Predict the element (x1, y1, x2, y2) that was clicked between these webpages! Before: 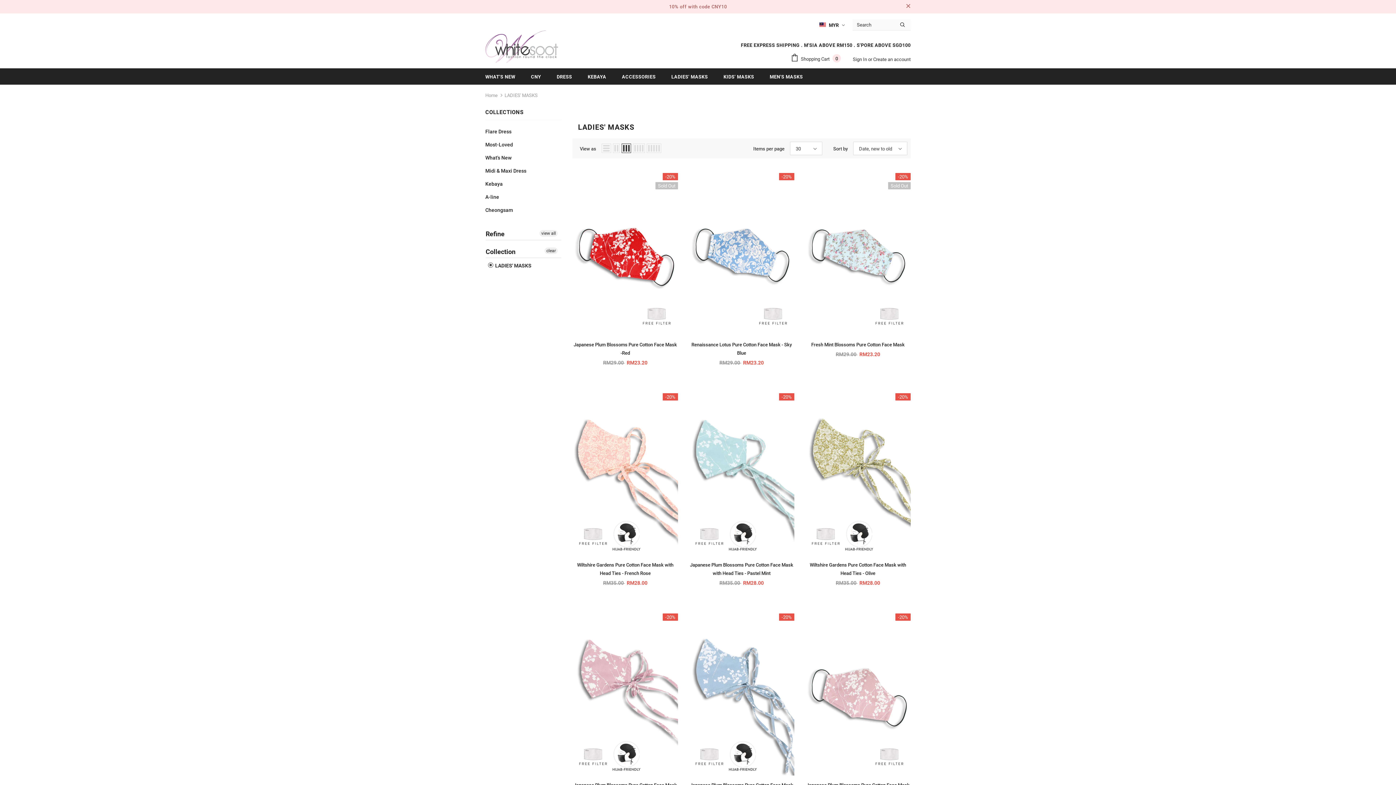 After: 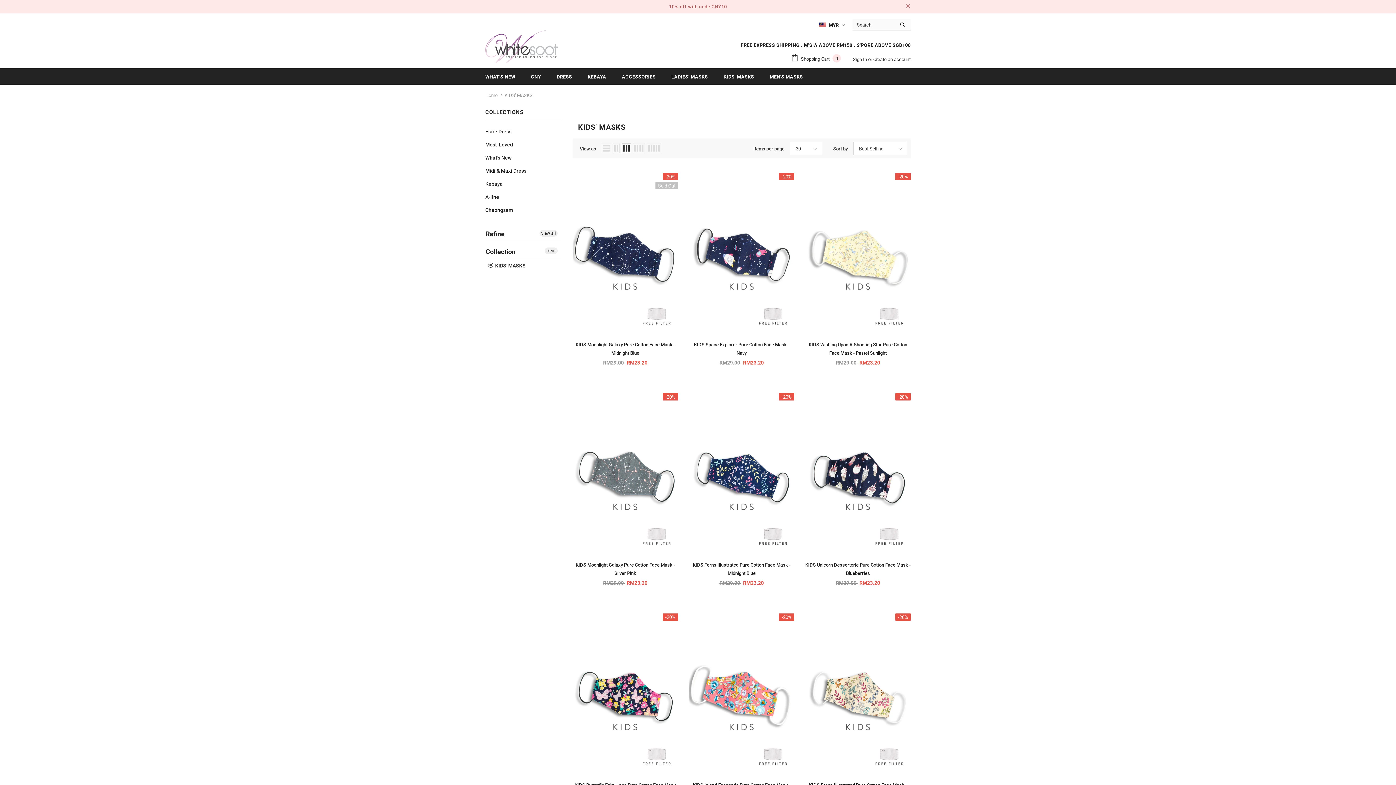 Action: label: KIDS' MASKS bbox: (723, 68, 754, 84)